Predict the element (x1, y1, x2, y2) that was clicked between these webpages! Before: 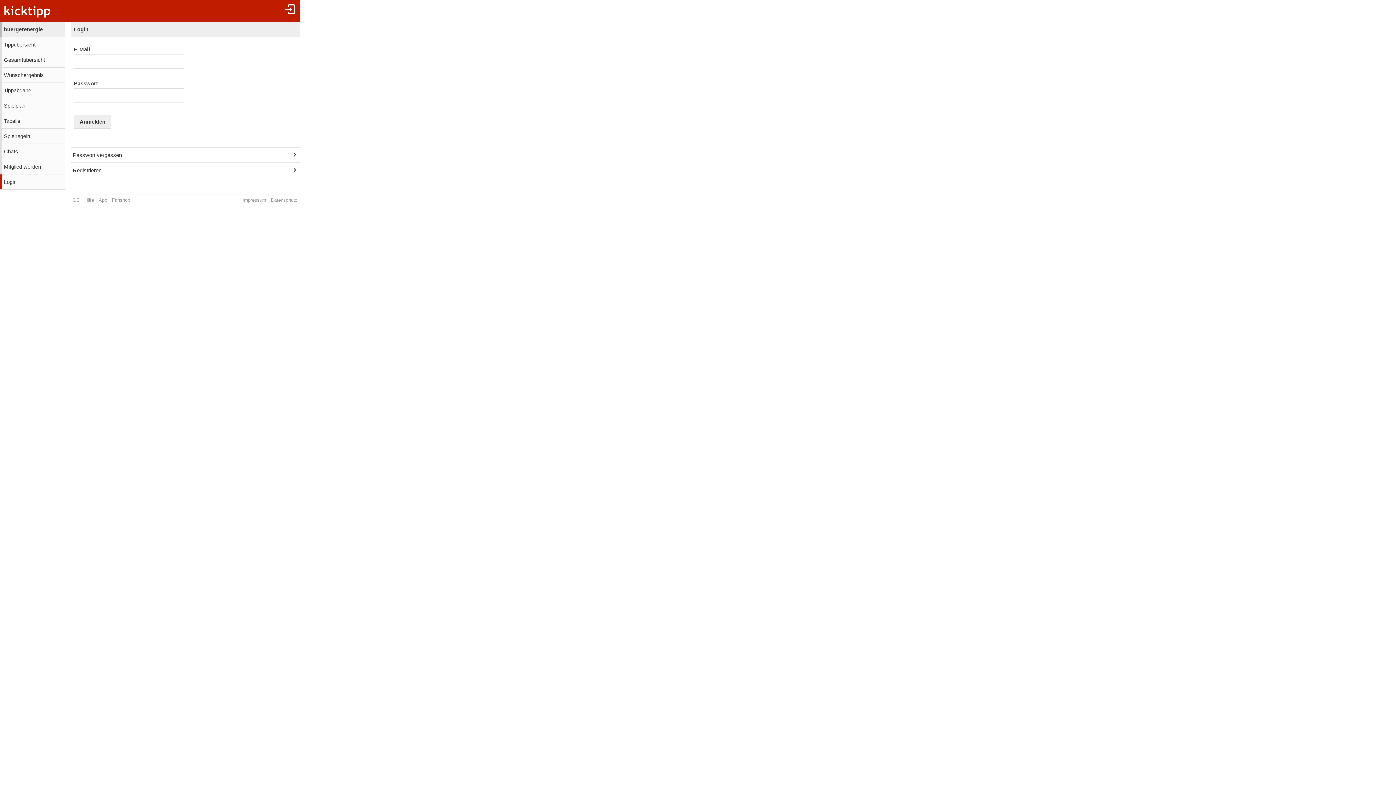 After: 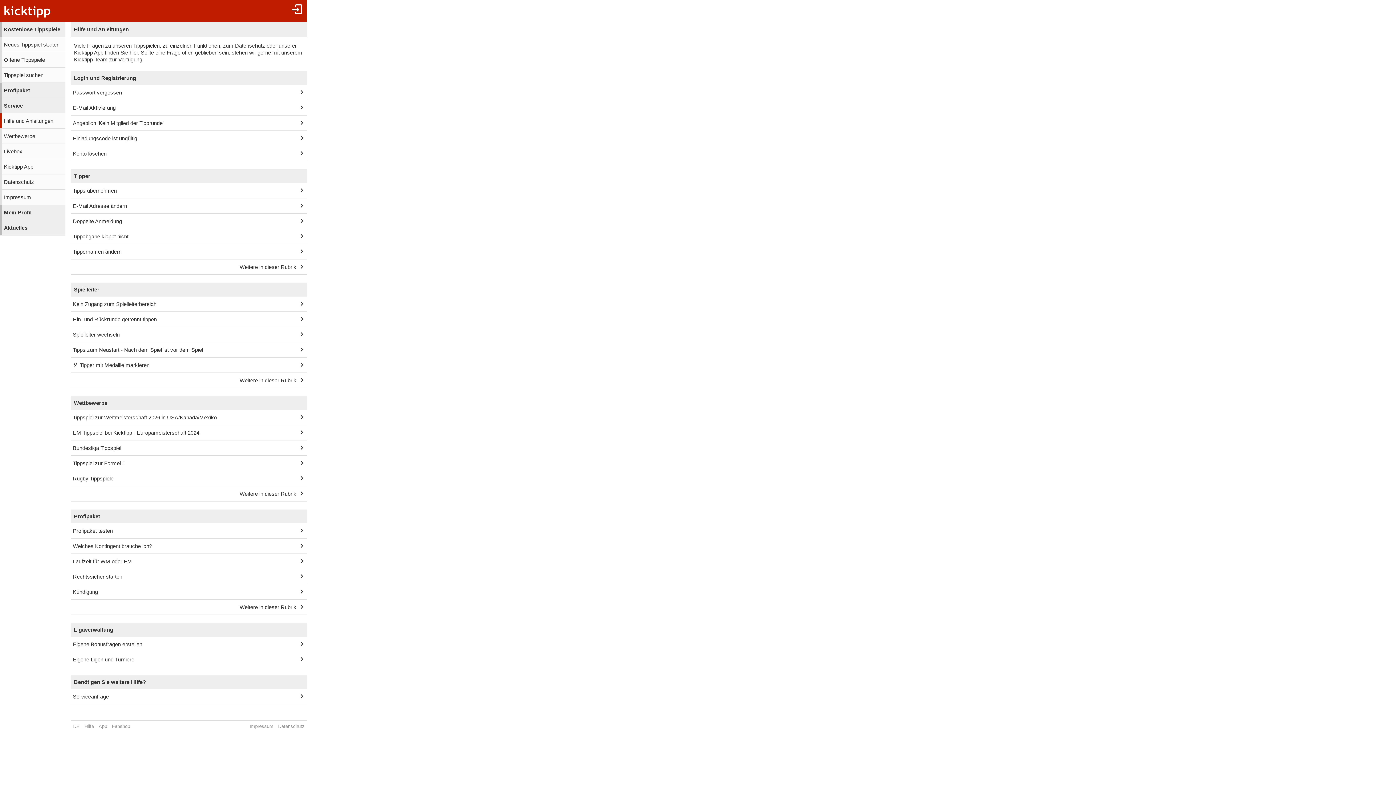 Action: label: Hilfe bbox: (82, 194, 96, 205)